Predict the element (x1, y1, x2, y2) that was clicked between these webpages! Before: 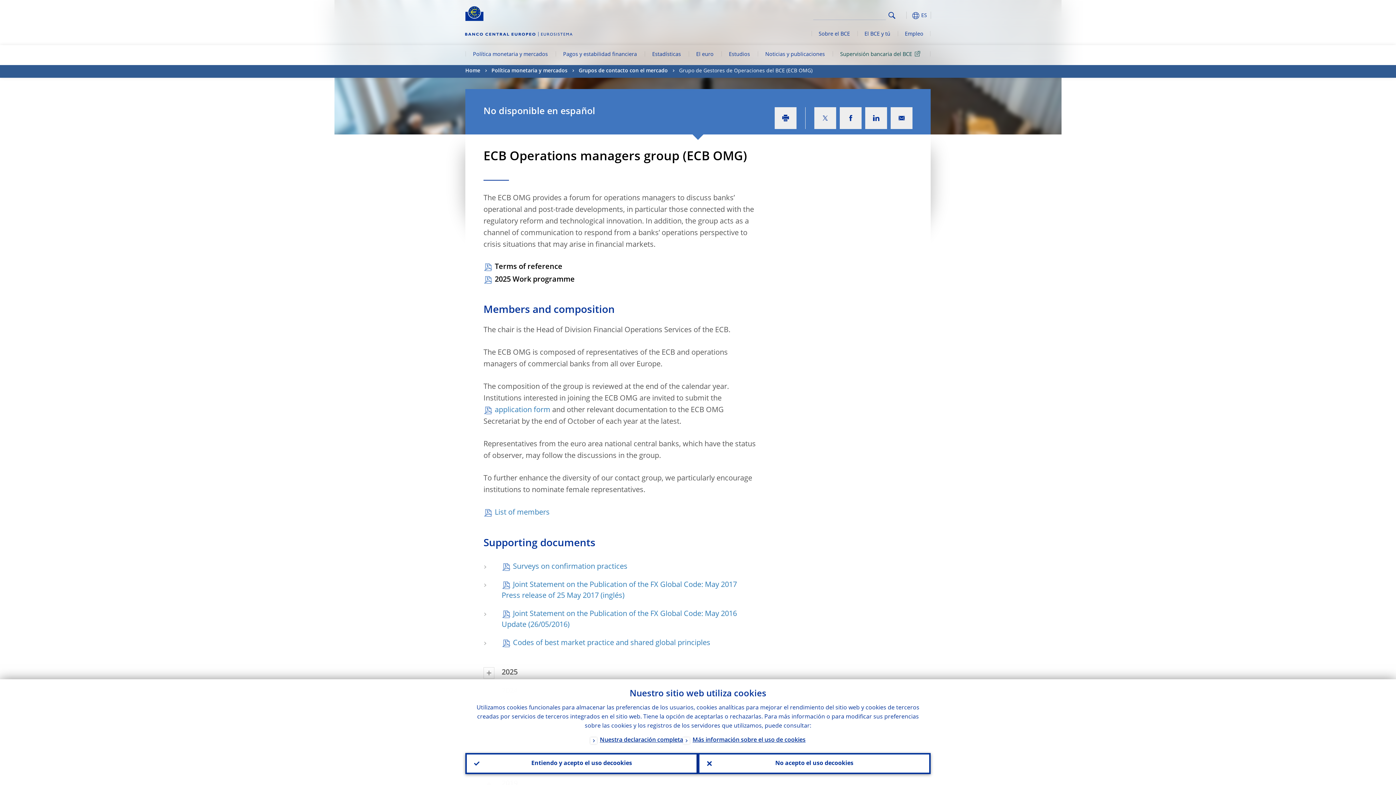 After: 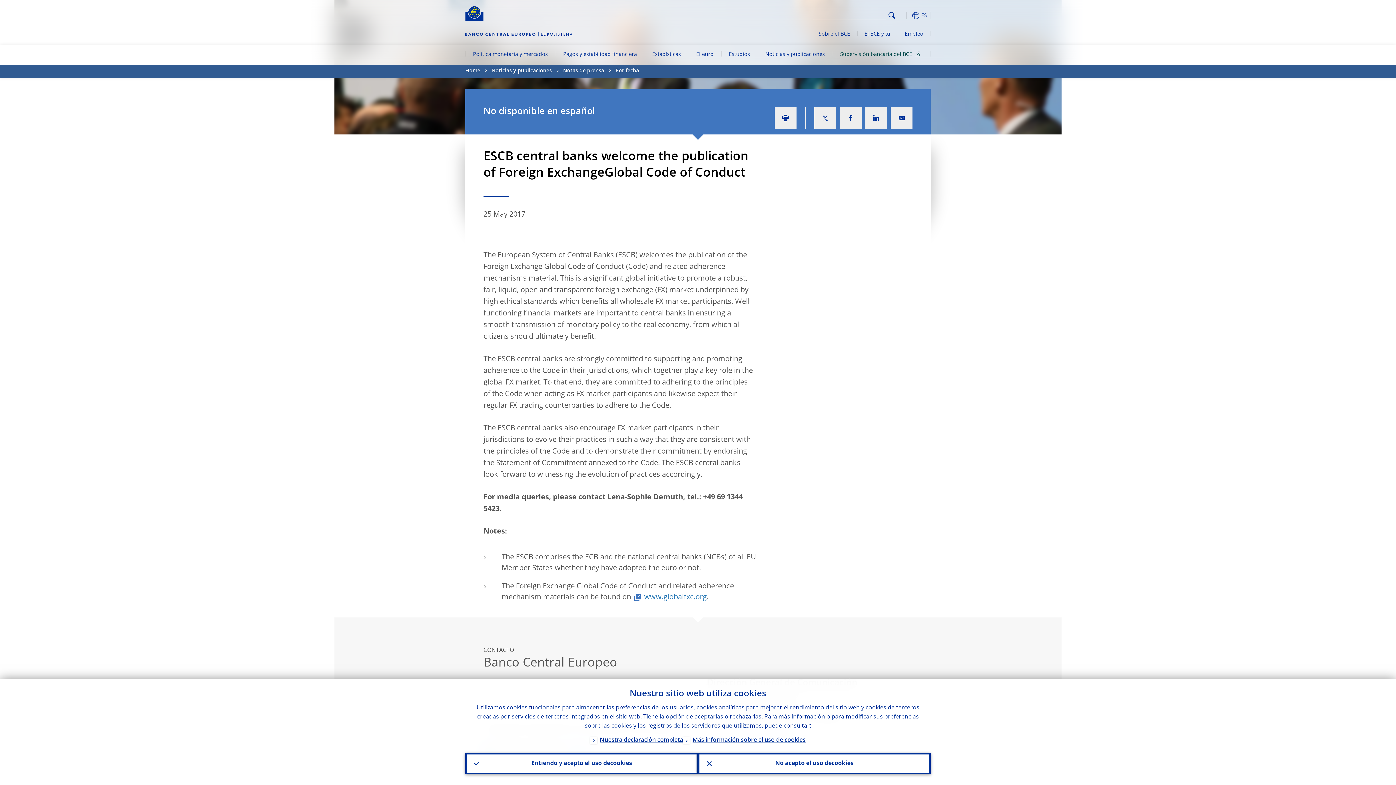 Action: bbox: (501, 592, 624, 600) label: Press release of 25 May 2017